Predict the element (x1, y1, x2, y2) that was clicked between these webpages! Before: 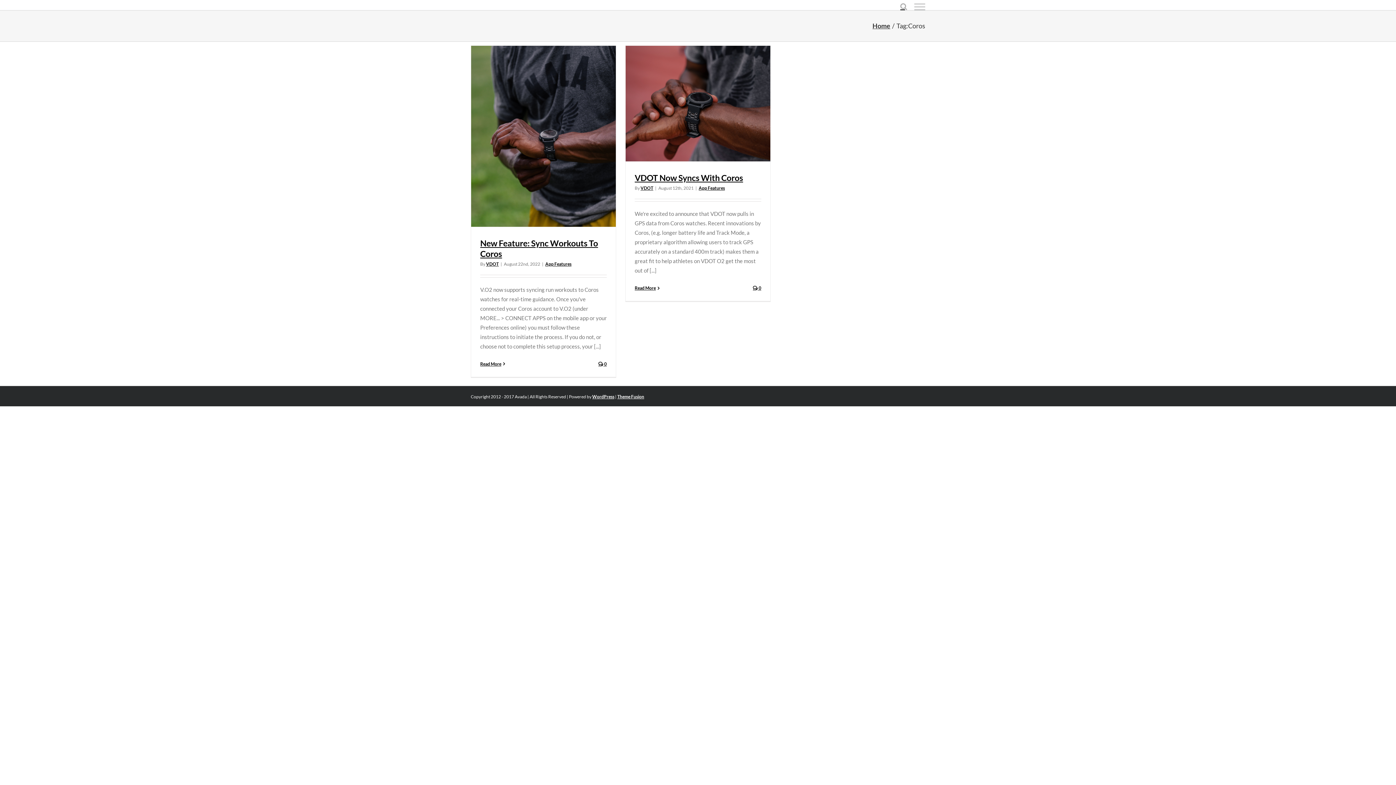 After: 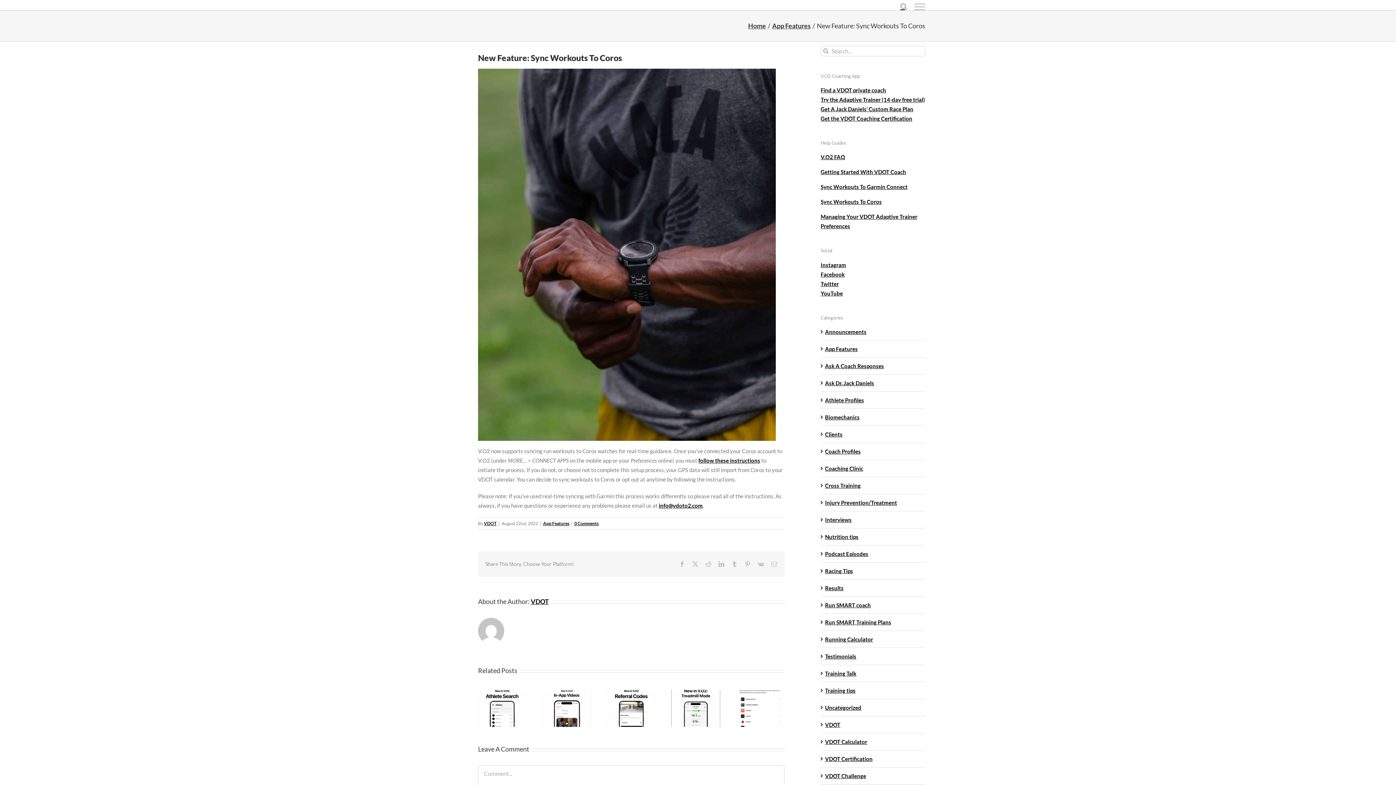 Action: bbox: (480, 361, 501, 366) label: More on New Feature: Sync Workouts To Coros